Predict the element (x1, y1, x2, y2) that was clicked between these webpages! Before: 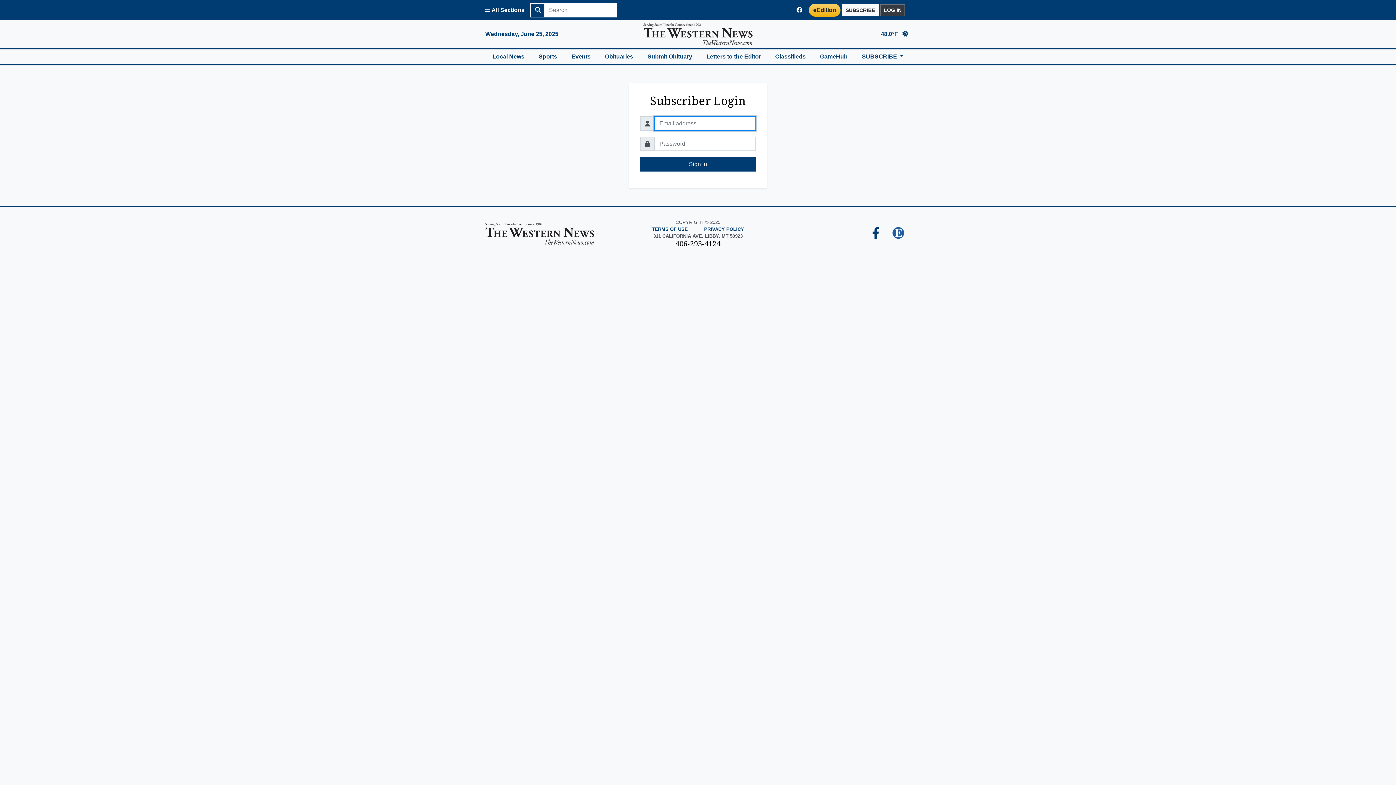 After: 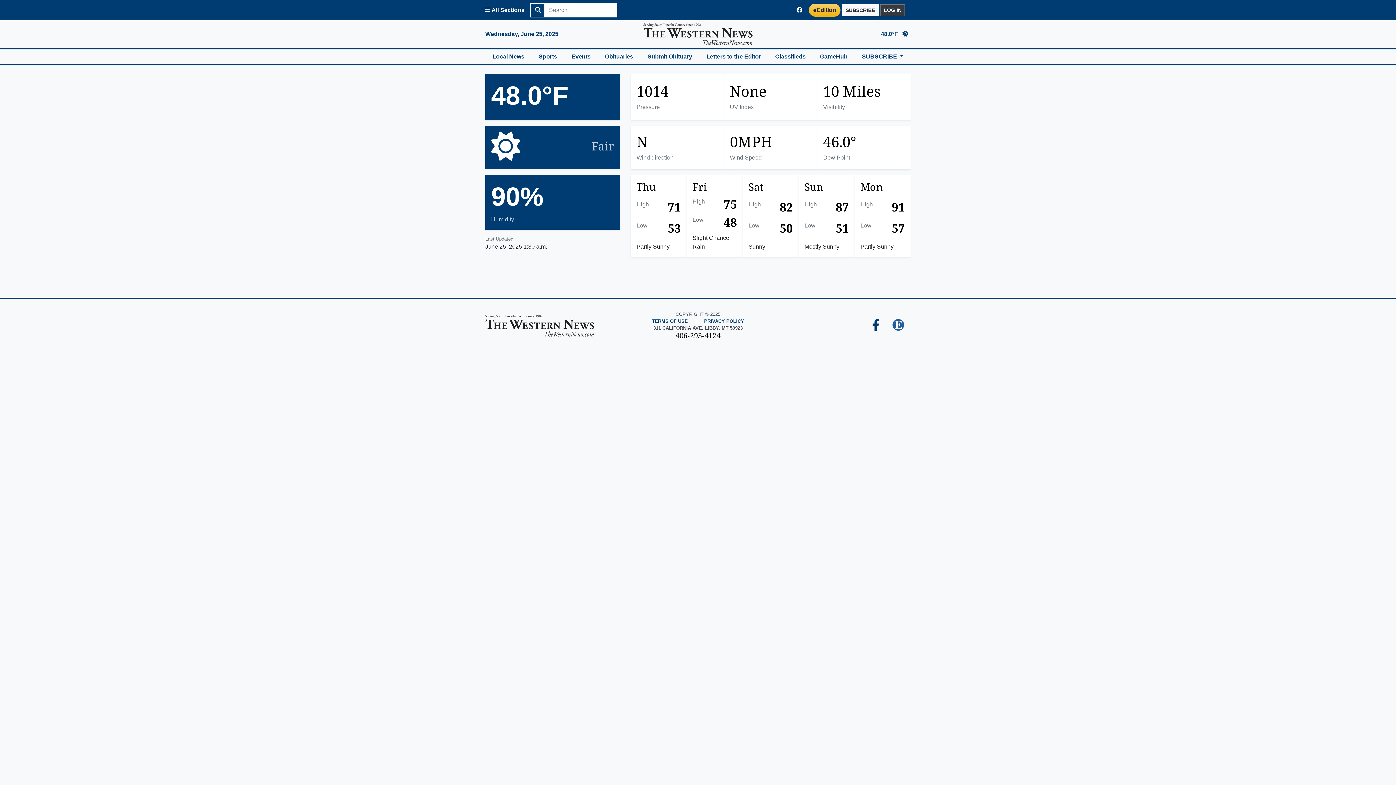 Action: bbox: (875, 26, 916, 41) label: 48.0°F 